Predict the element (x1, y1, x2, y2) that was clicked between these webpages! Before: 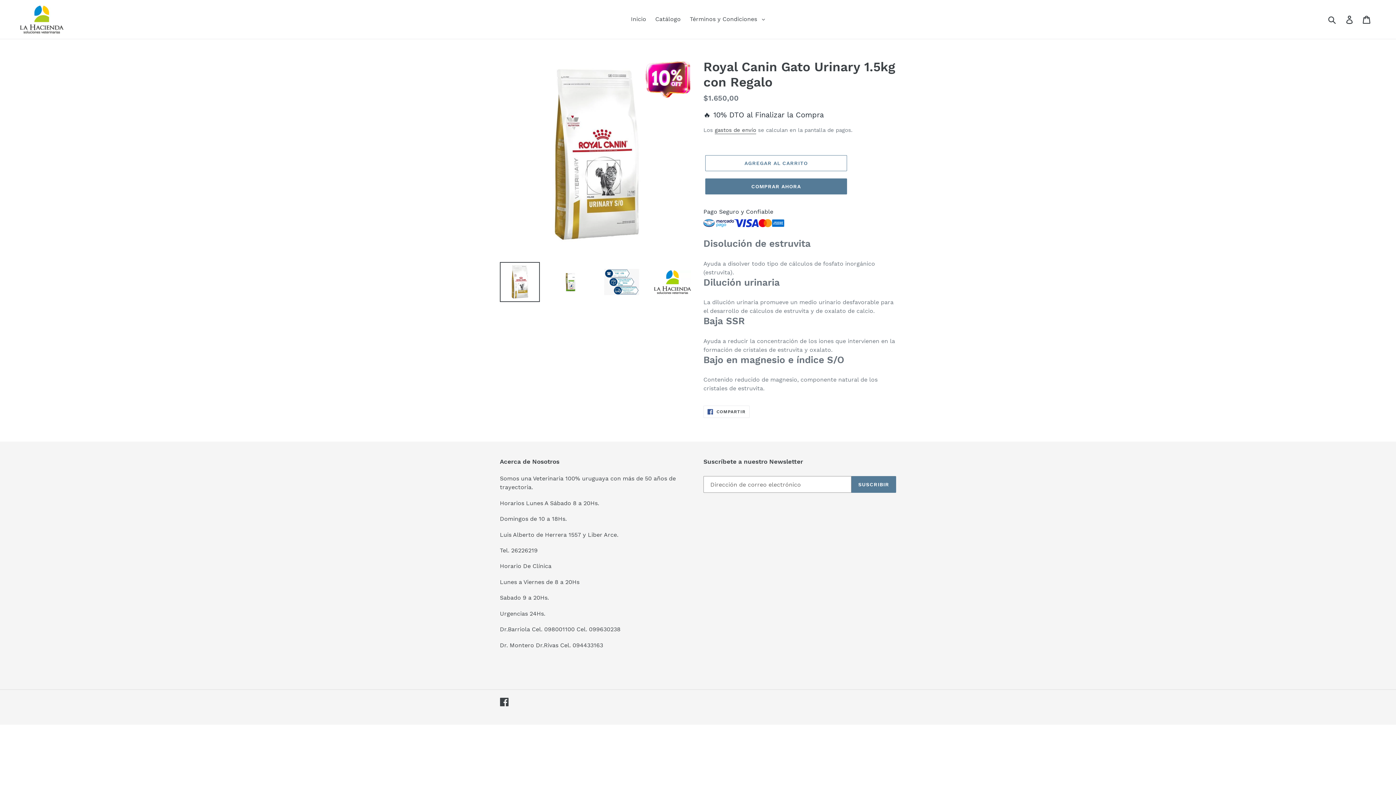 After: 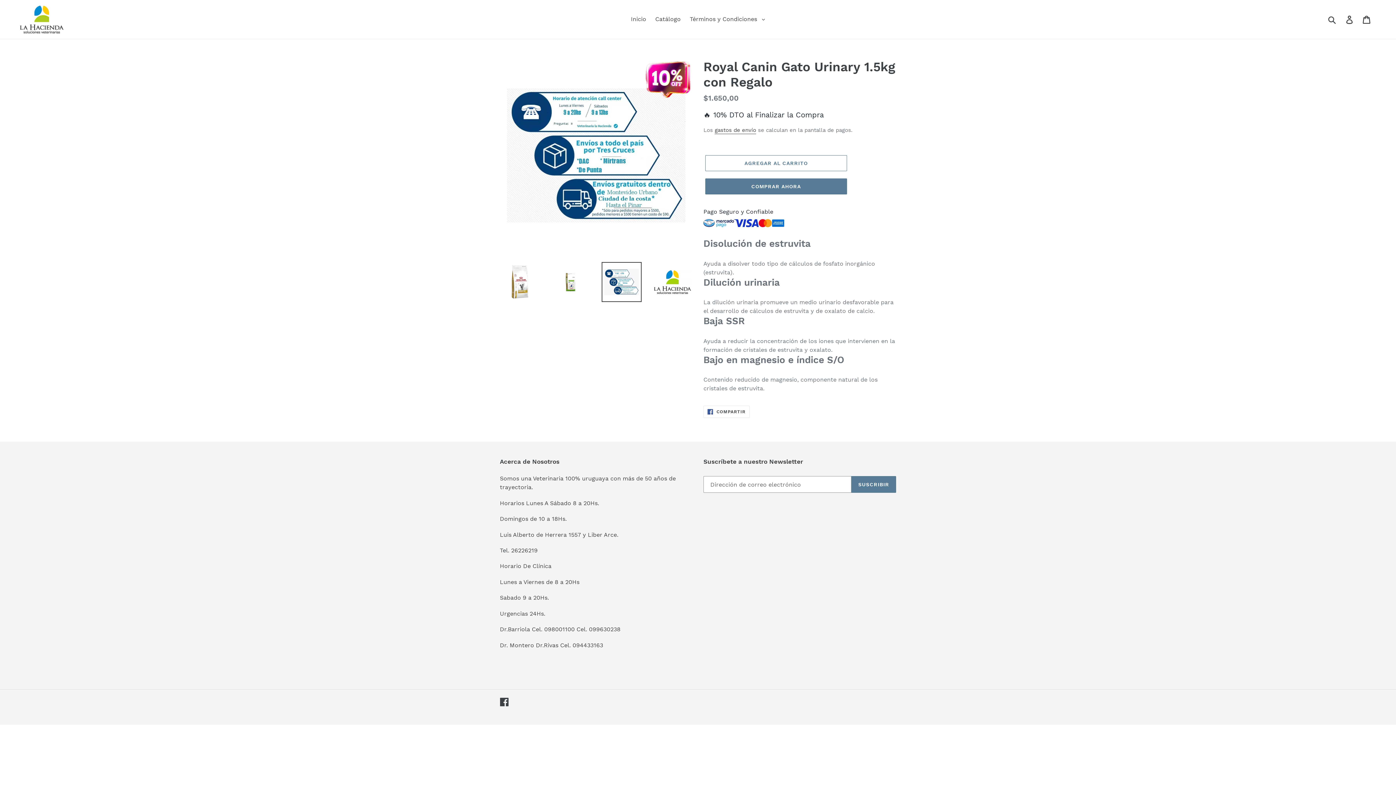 Action: bbox: (601, 262, 641, 302)